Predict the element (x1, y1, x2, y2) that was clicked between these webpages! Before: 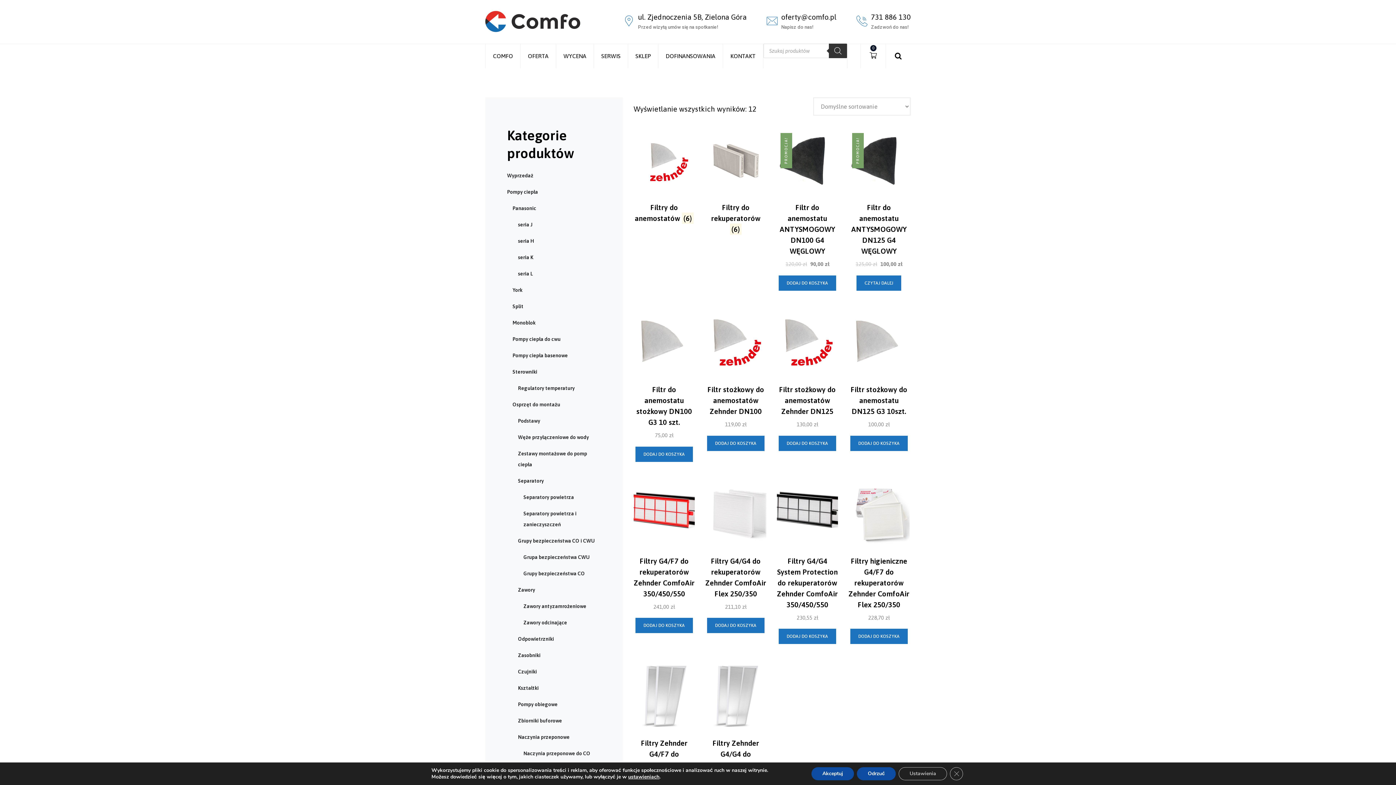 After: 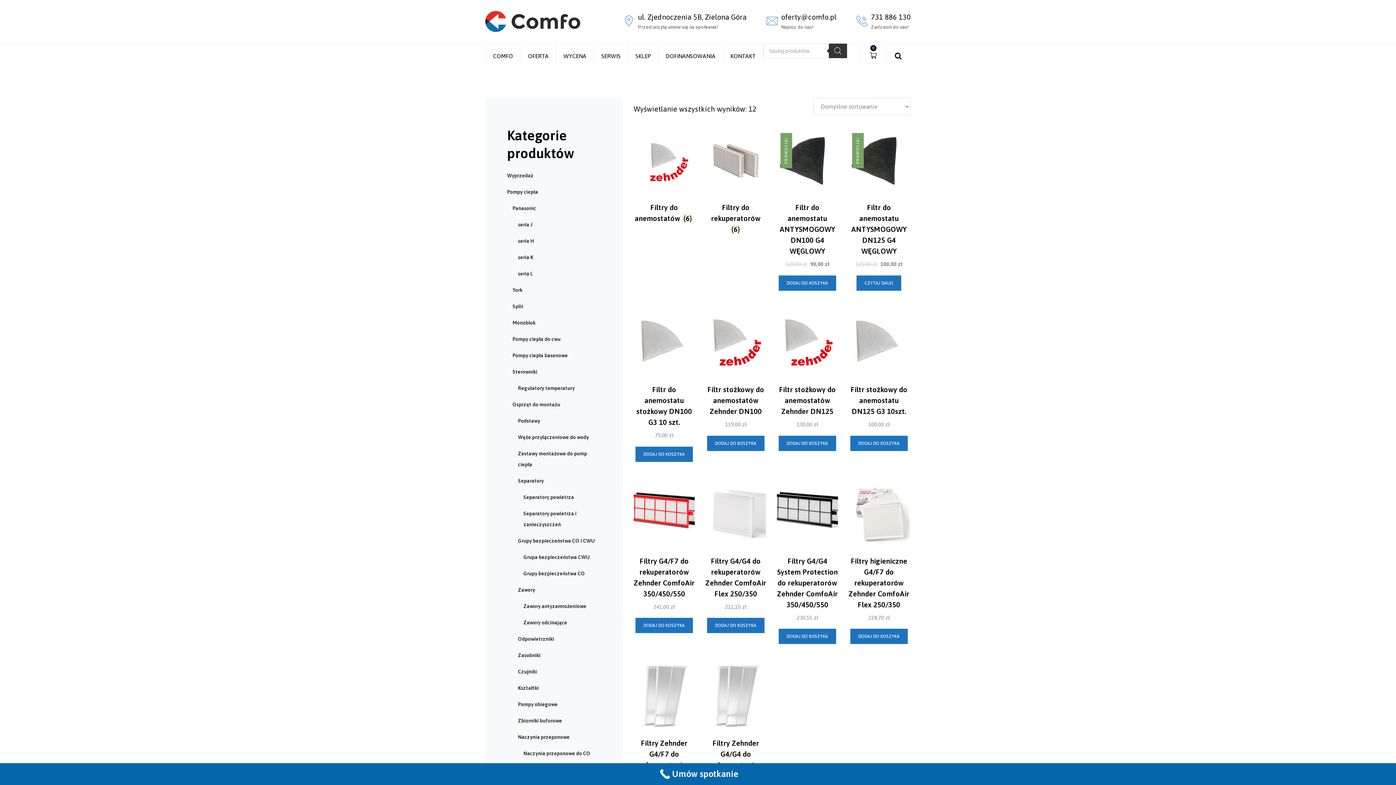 Action: label: Akceptuj bbox: (811, 767, 854, 780)